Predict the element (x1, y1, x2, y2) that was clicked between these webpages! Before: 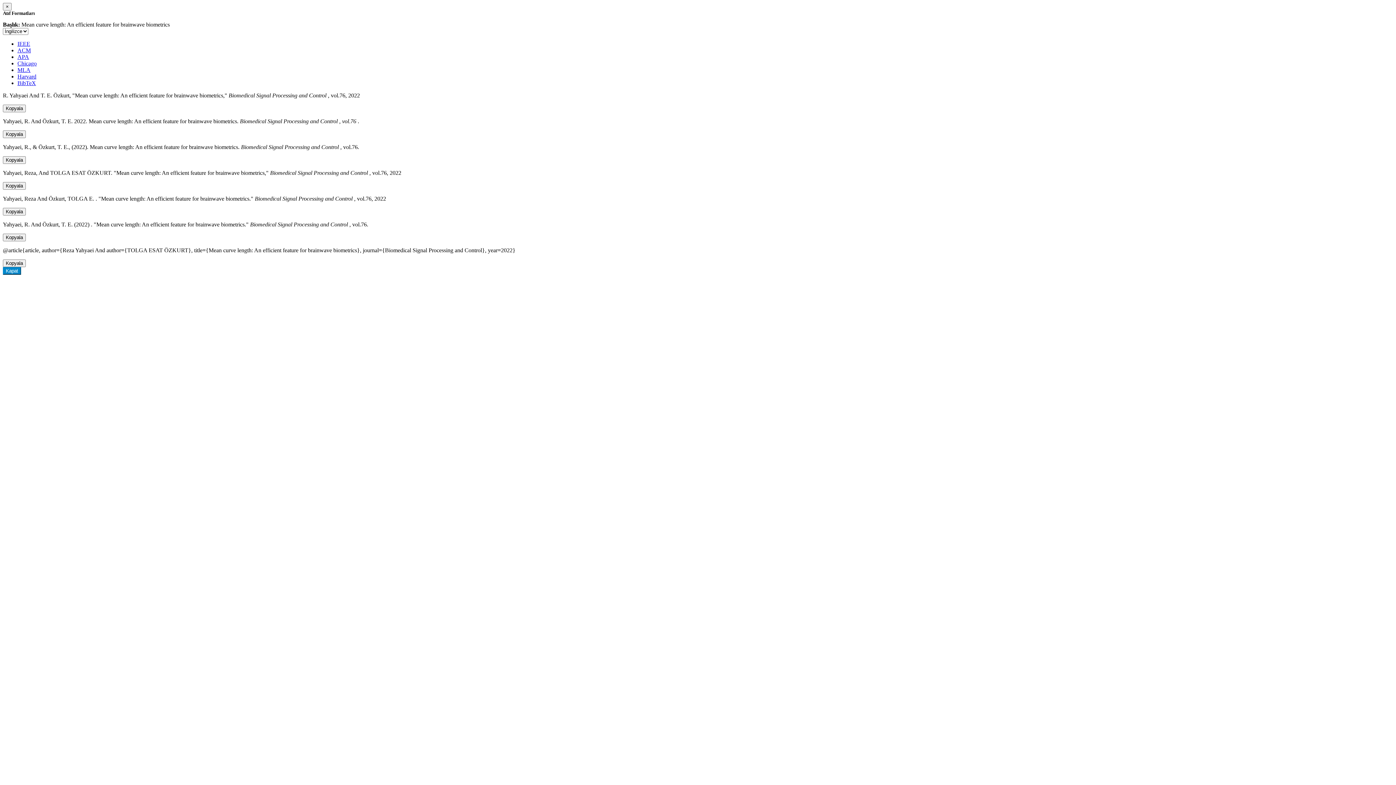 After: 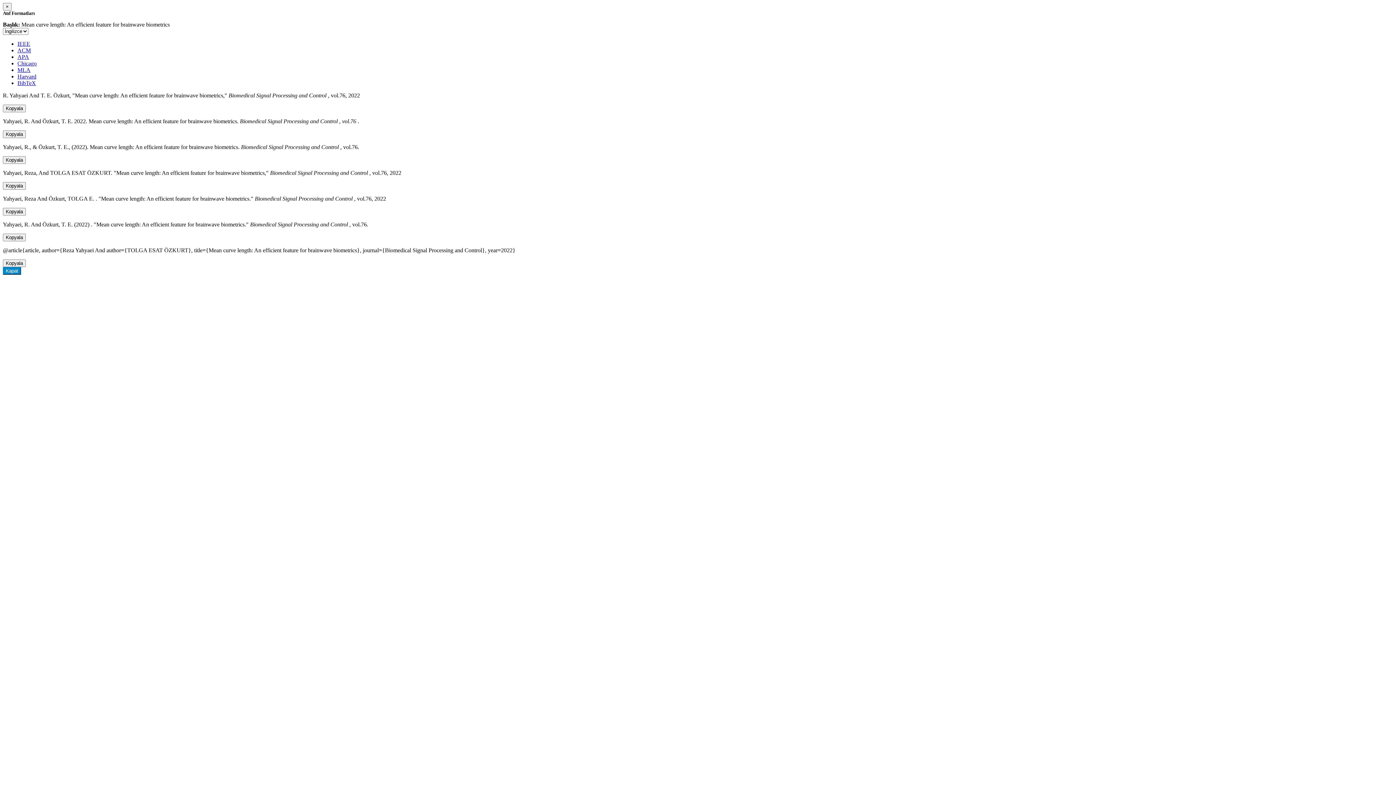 Action: label: APA bbox: (17, 53, 29, 60)